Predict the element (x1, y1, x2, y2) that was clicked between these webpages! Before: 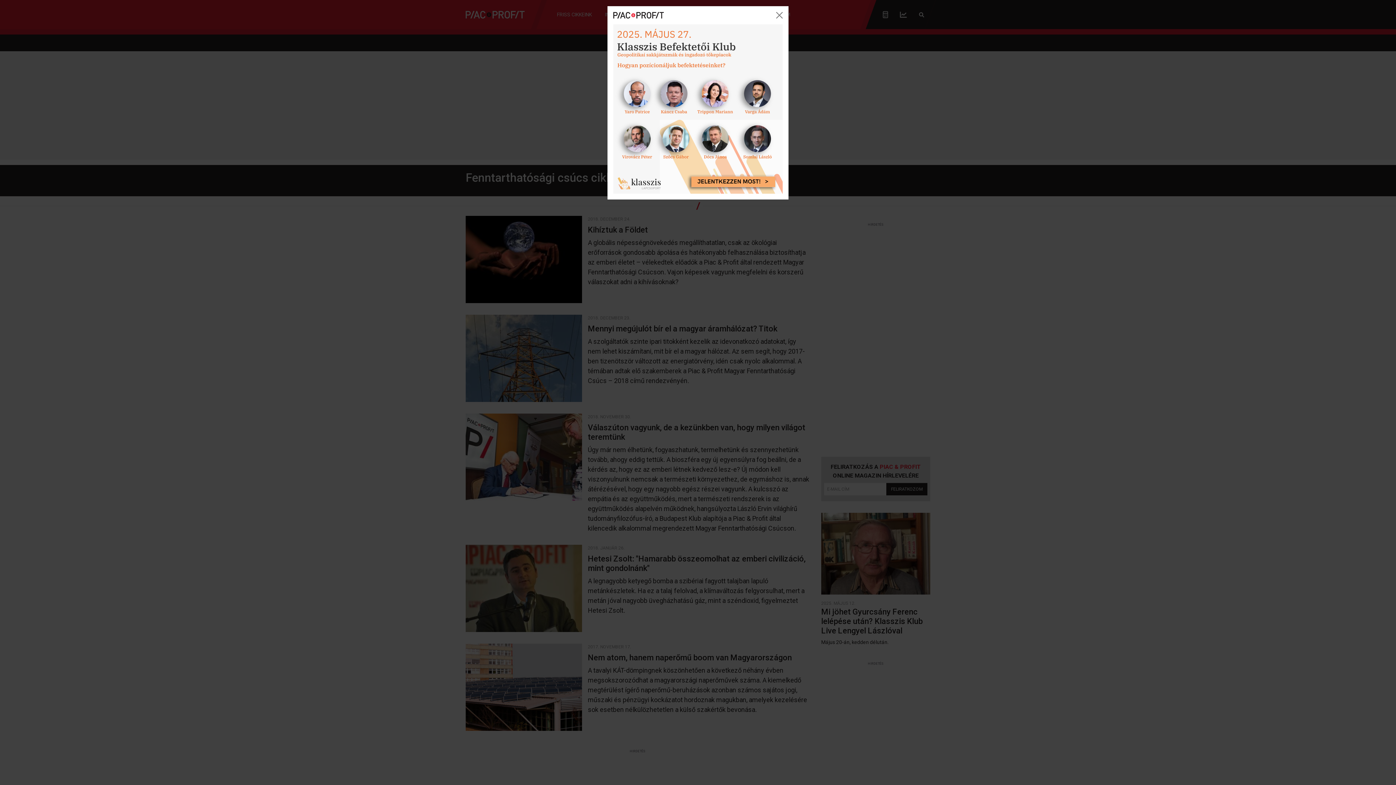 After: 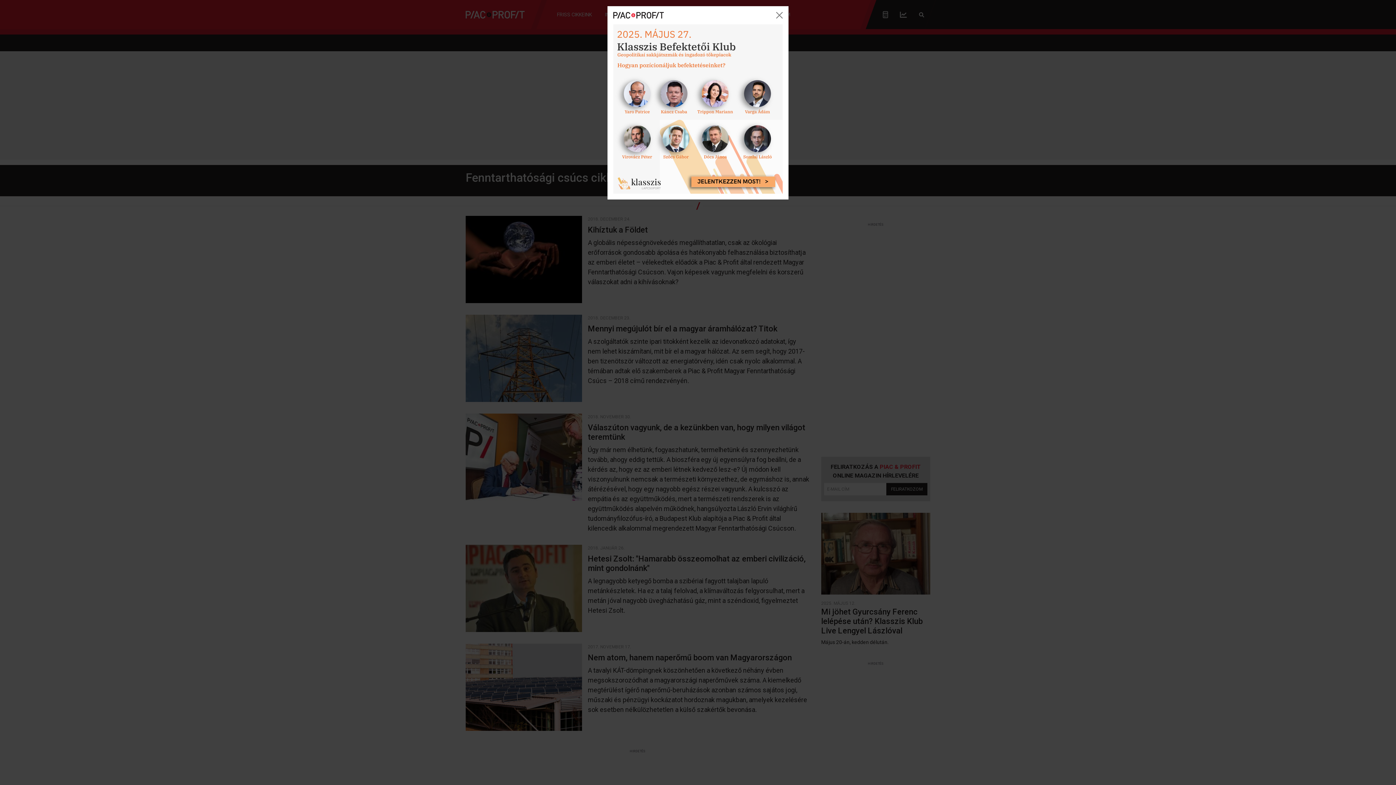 Action: bbox: (613, 24, 782, 193)